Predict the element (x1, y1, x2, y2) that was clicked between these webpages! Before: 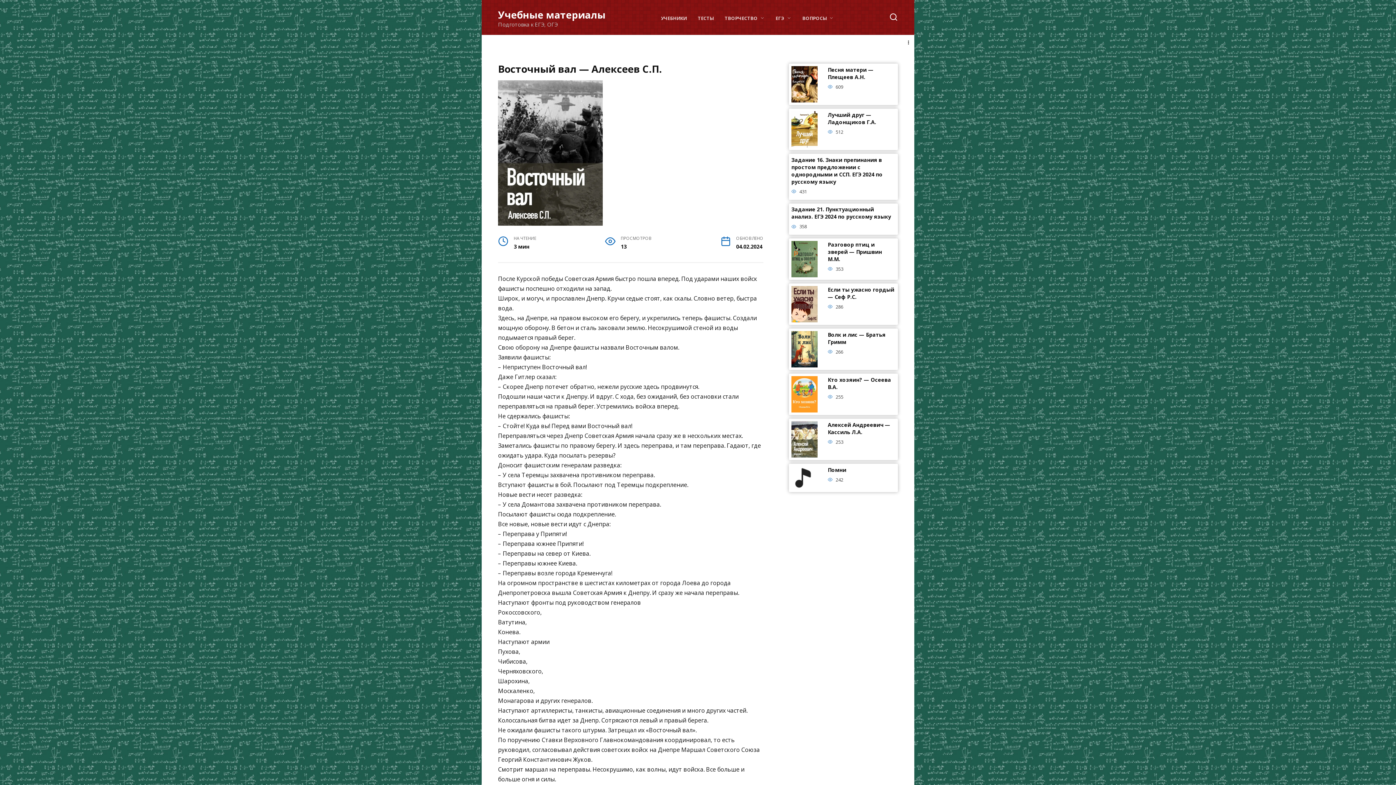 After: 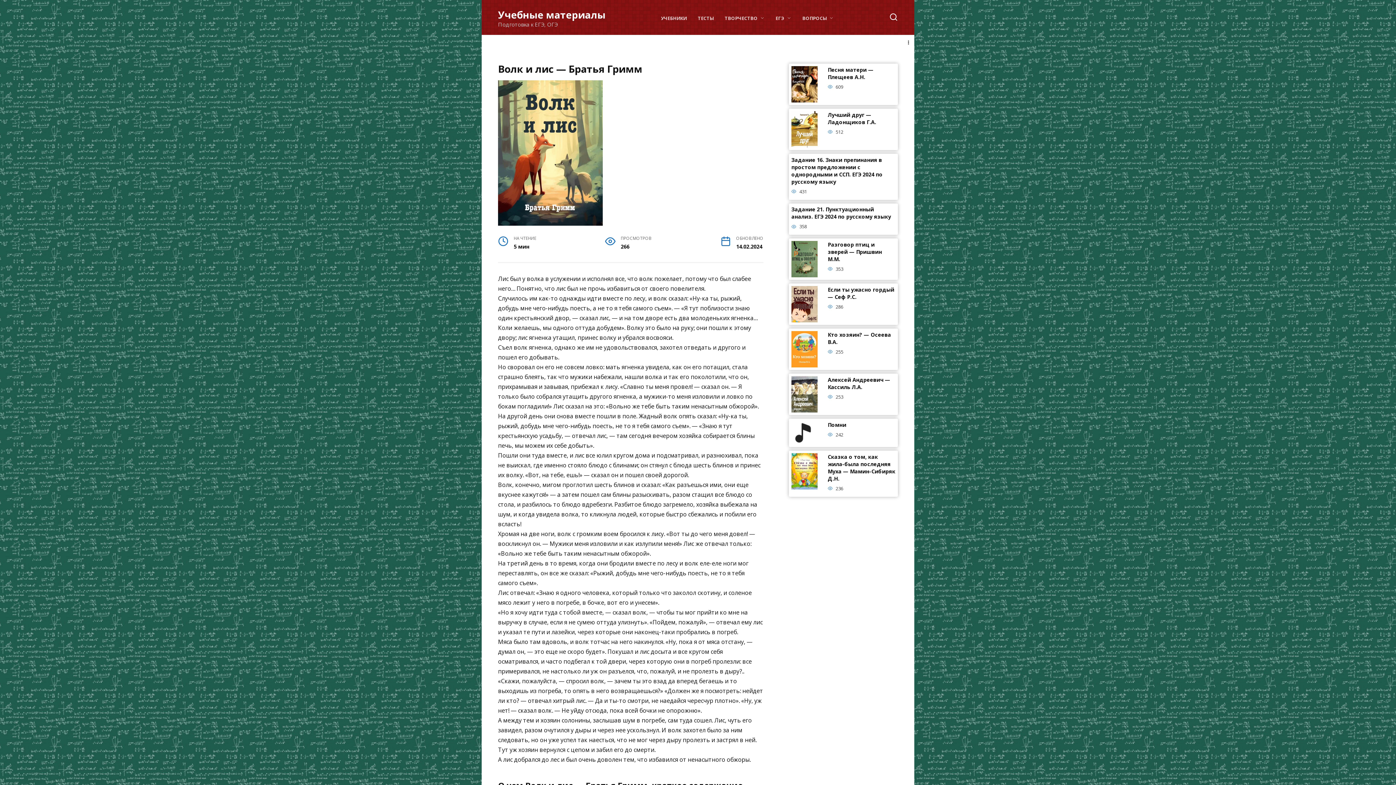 Action: bbox: (828, 330, 885, 346) label: Волк и лис — Братья Гримм